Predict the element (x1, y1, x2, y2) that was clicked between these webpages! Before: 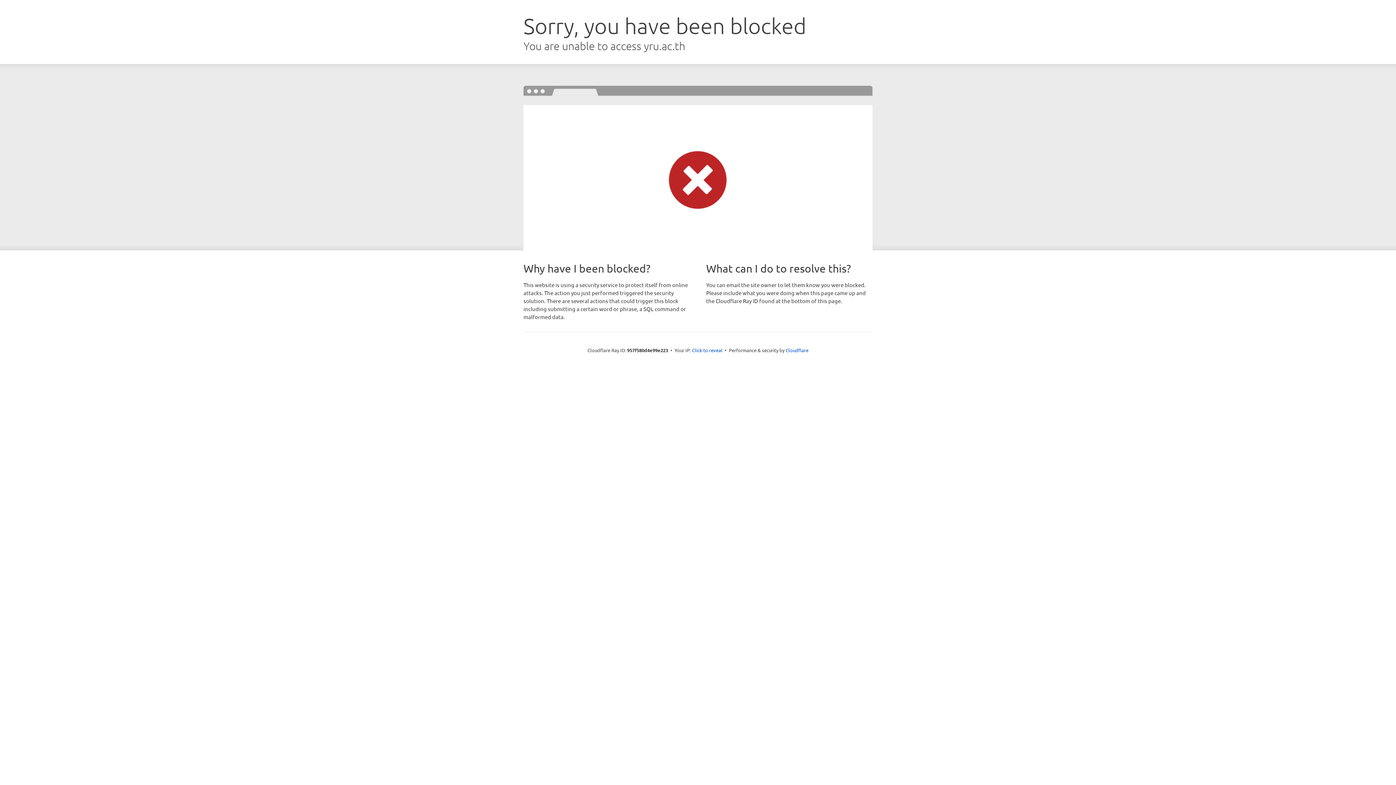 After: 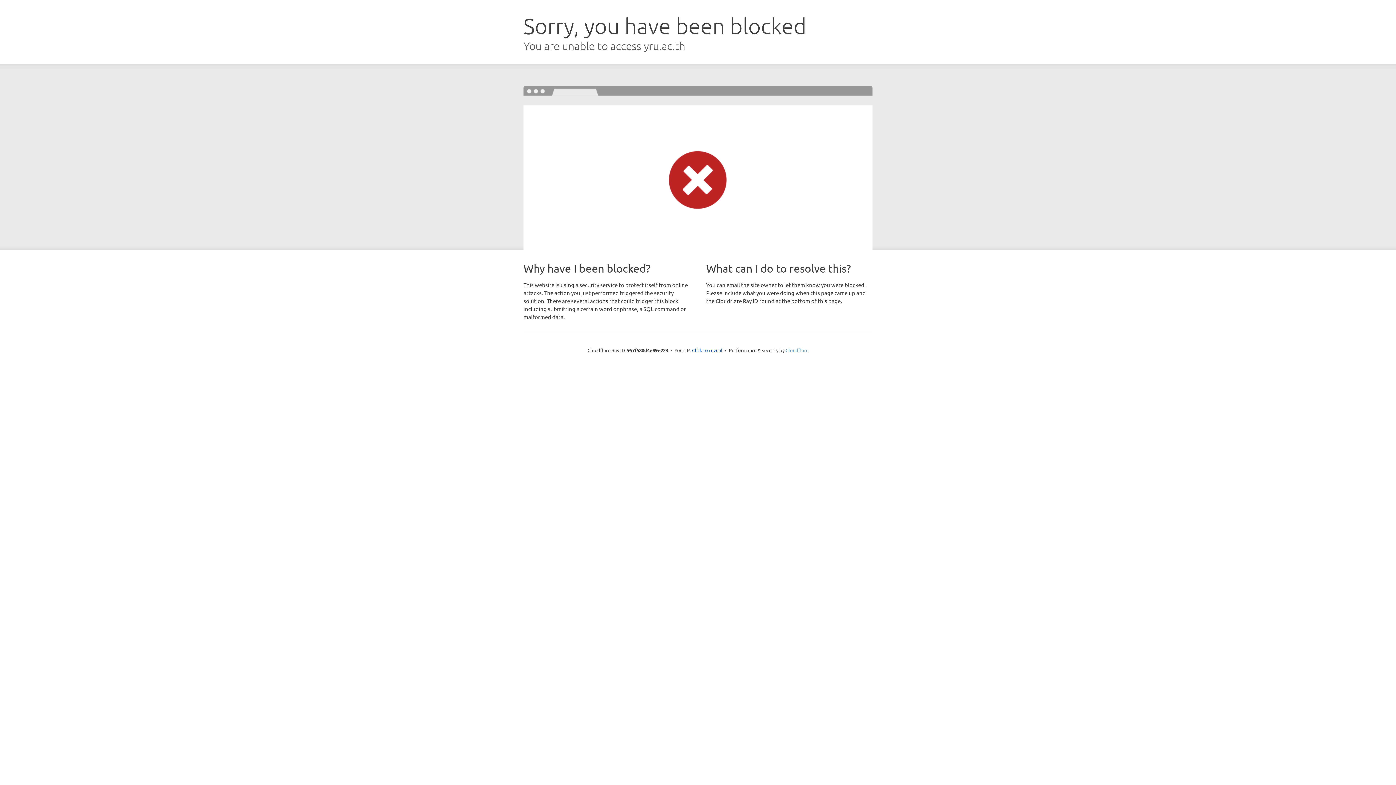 Action: bbox: (785, 347, 808, 353) label: Cloudflare